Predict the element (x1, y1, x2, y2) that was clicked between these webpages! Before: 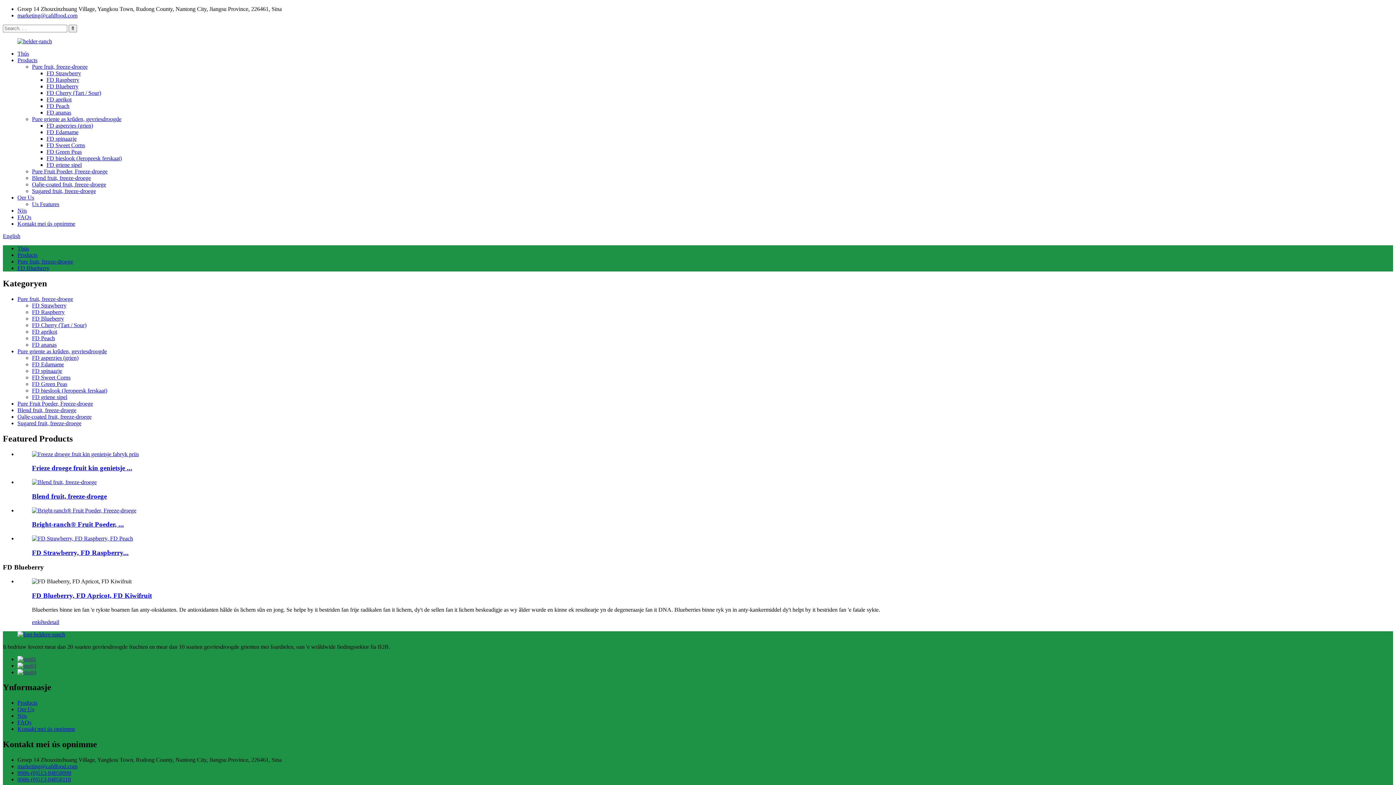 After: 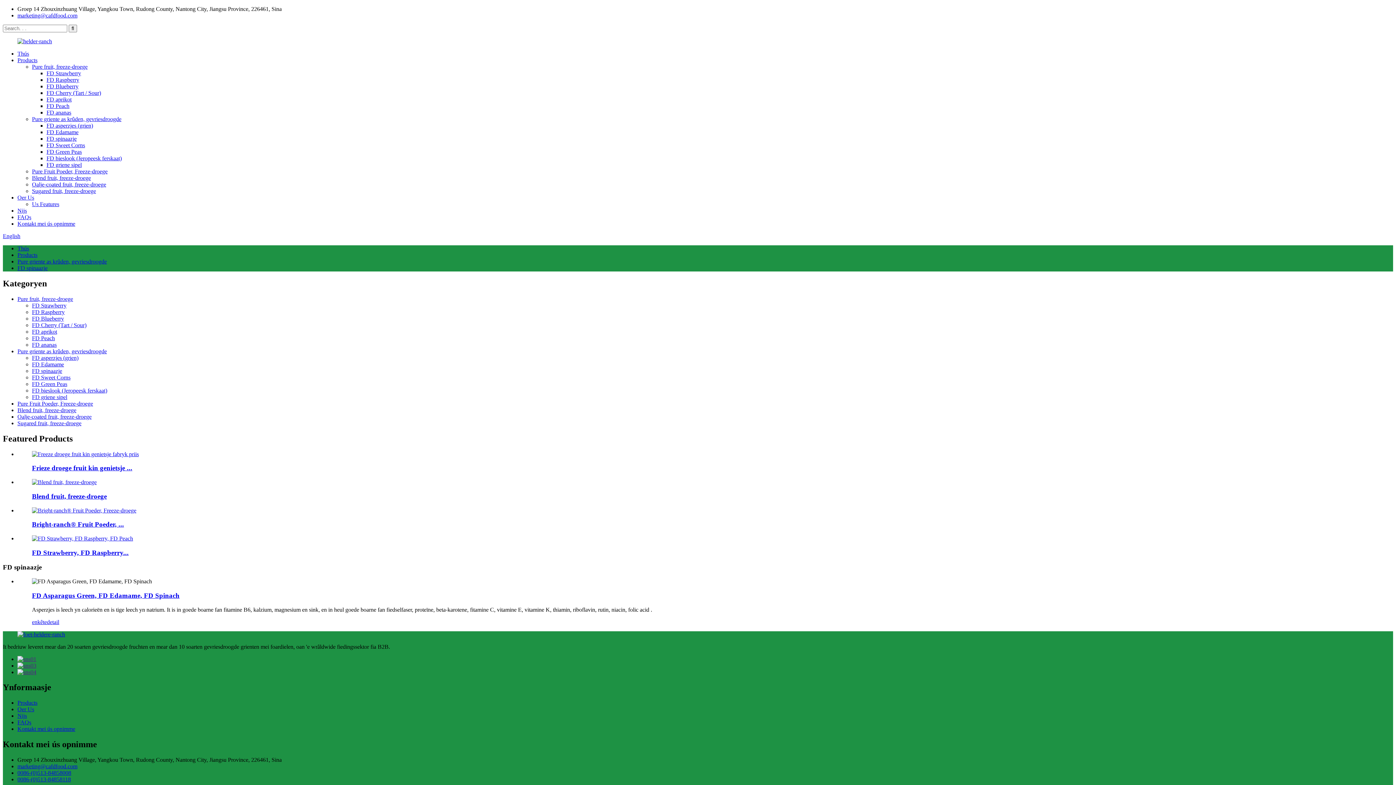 Action: label: FD spinaazje bbox: (32, 367, 62, 374)